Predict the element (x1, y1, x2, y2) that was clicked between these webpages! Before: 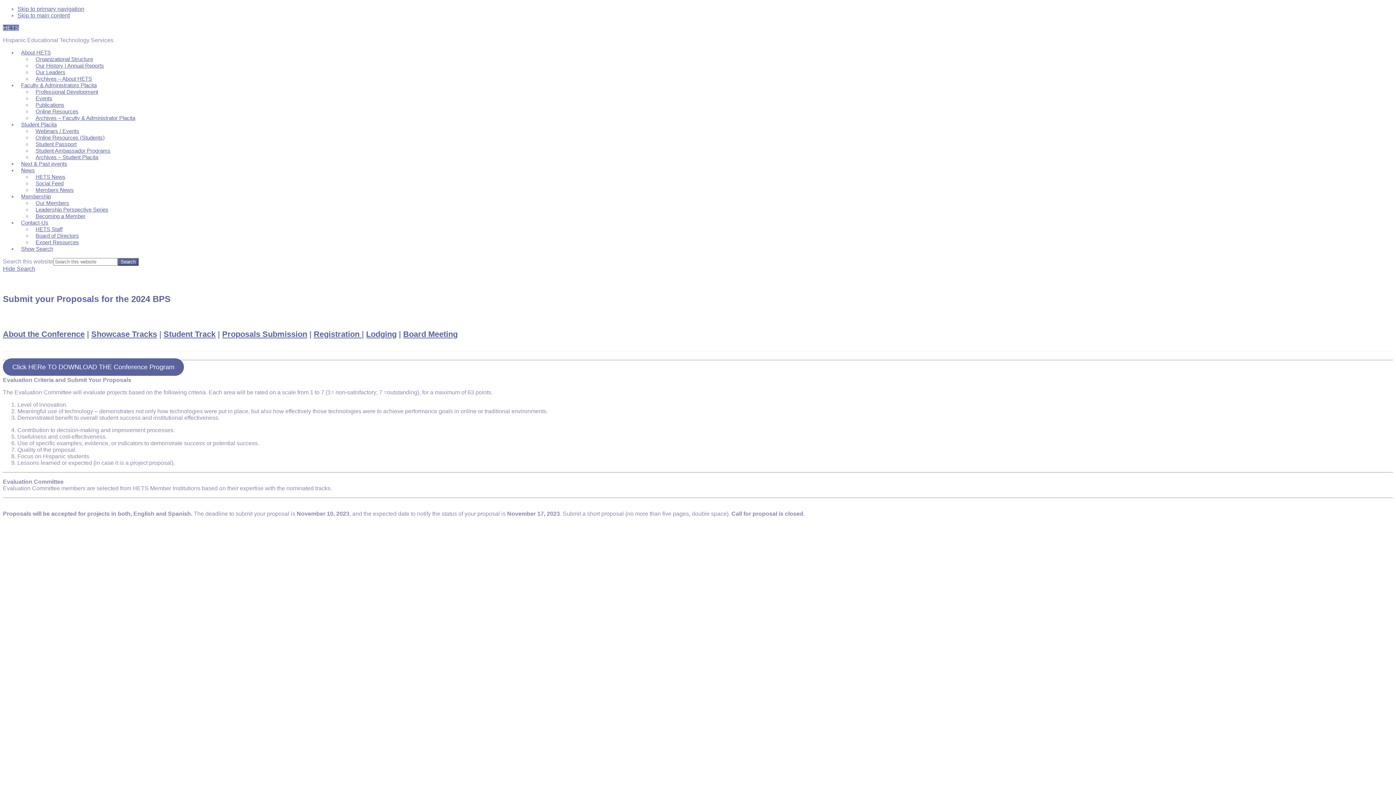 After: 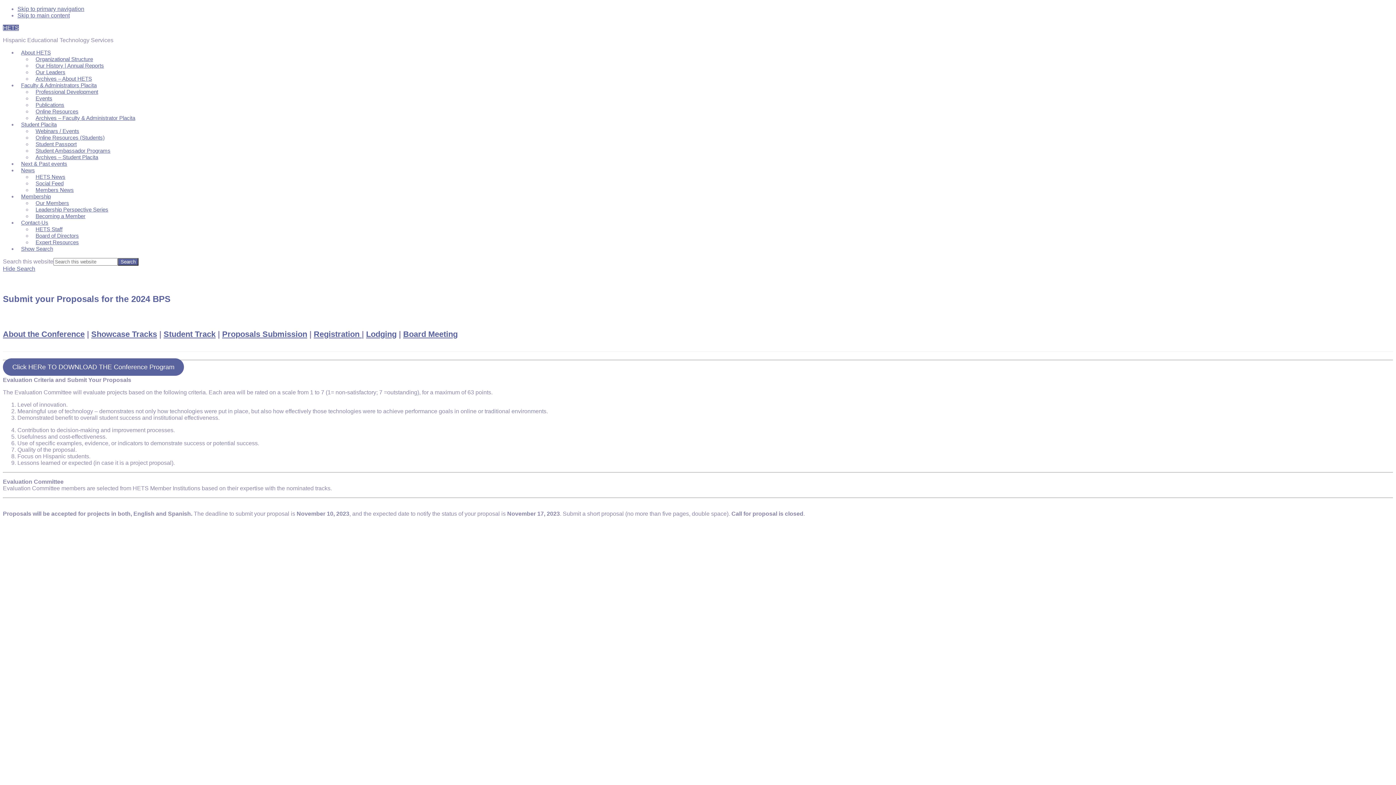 Action: bbox: (17, 156, 38, 184) label: News